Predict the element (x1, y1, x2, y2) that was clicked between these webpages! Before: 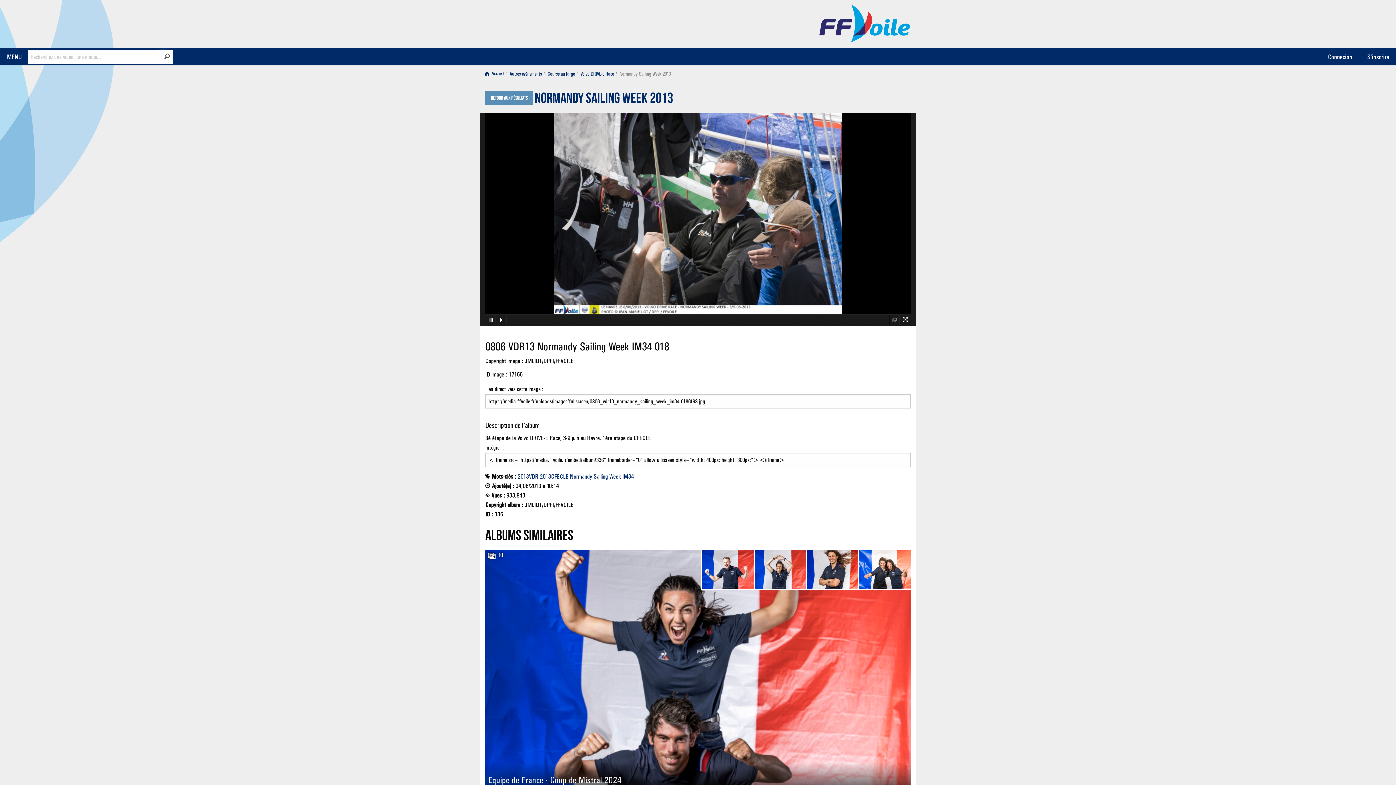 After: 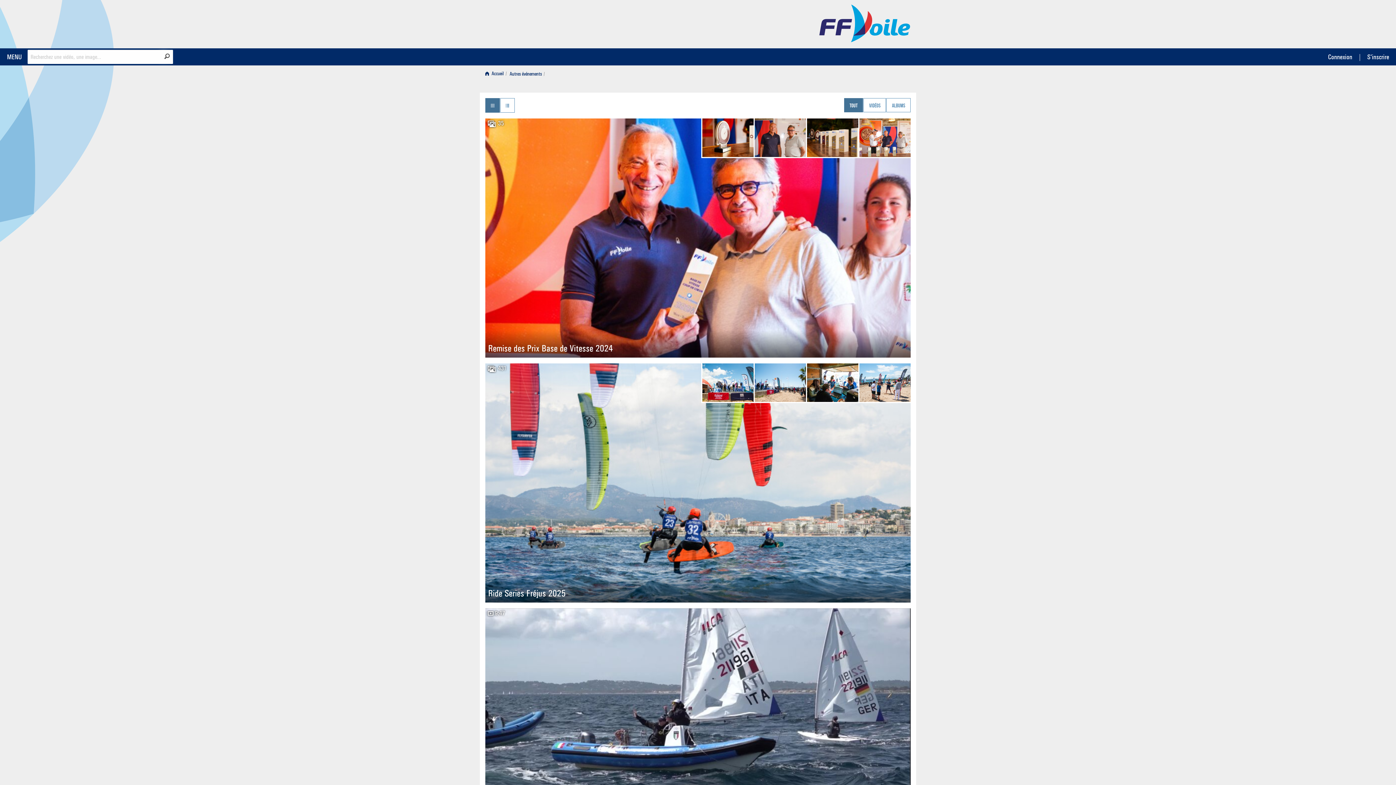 Action: bbox: (164, 52, 169, 60) label: Rechercher